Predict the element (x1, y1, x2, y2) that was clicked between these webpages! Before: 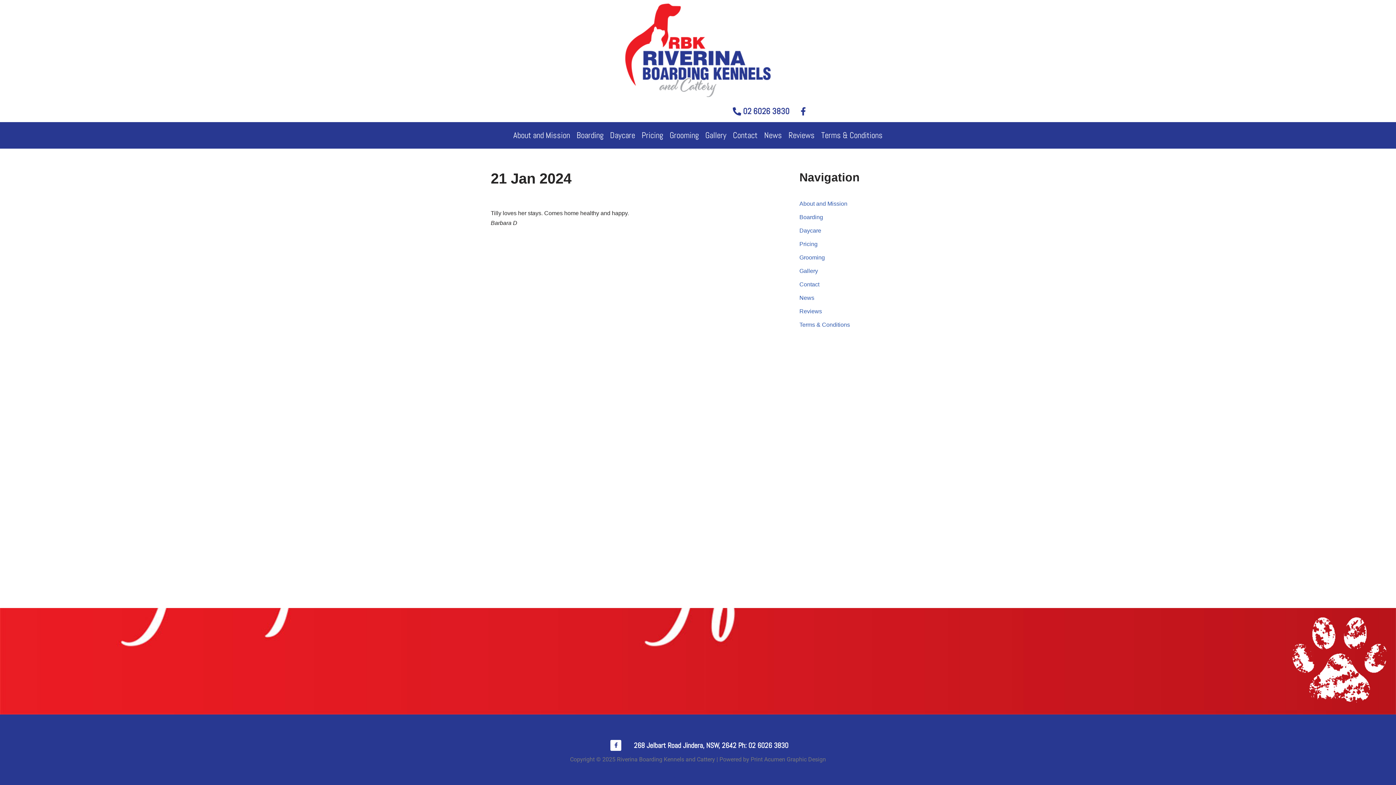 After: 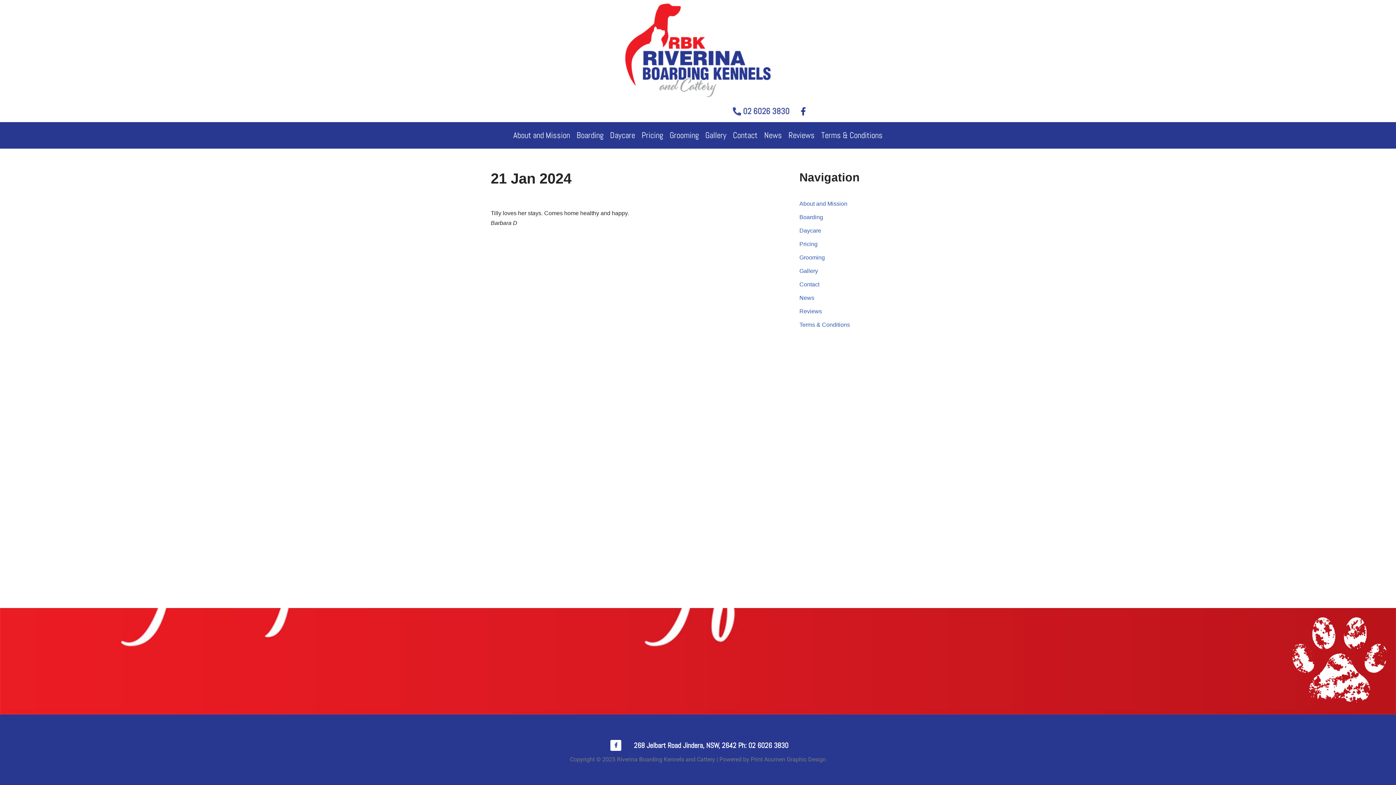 Action: label: 02 6026 3830 bbox: (730, 104, 789, 118)